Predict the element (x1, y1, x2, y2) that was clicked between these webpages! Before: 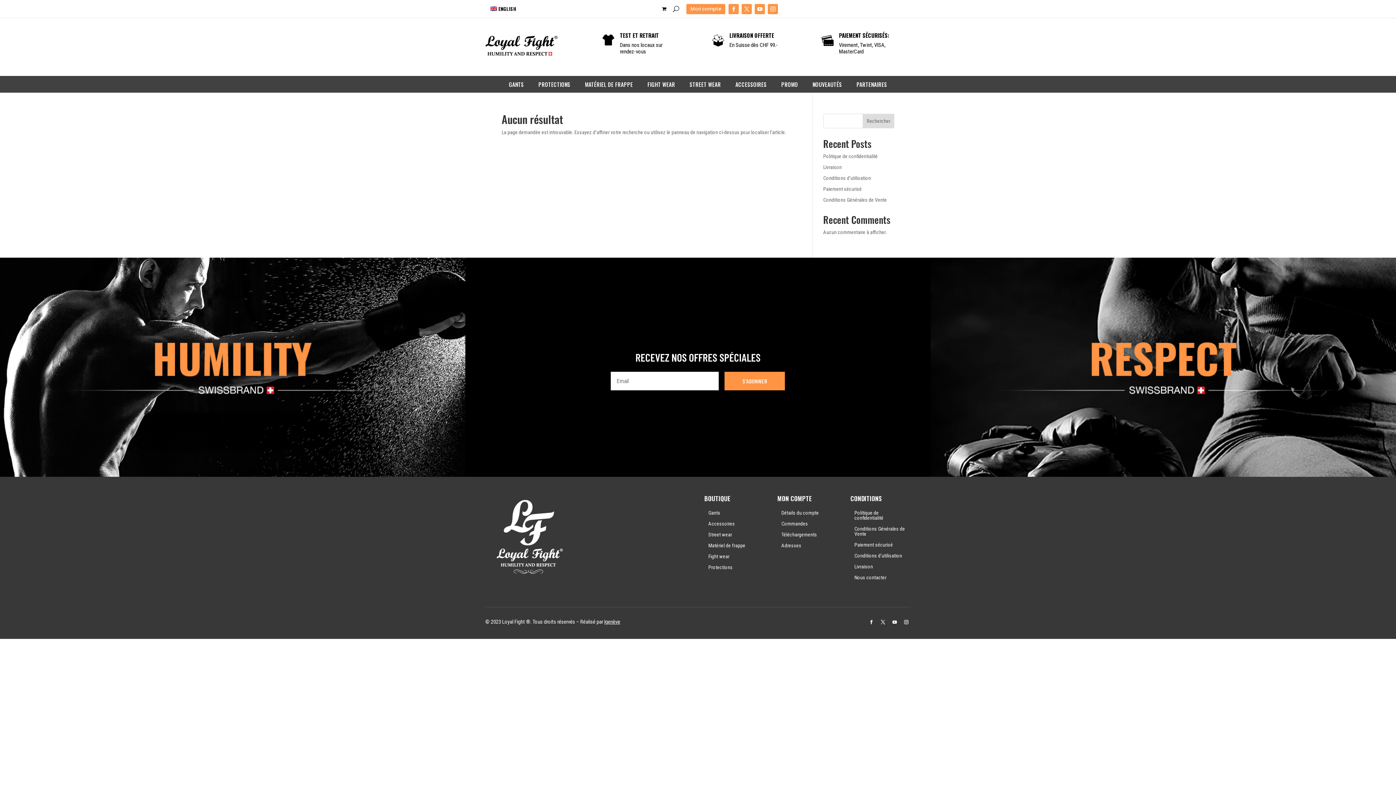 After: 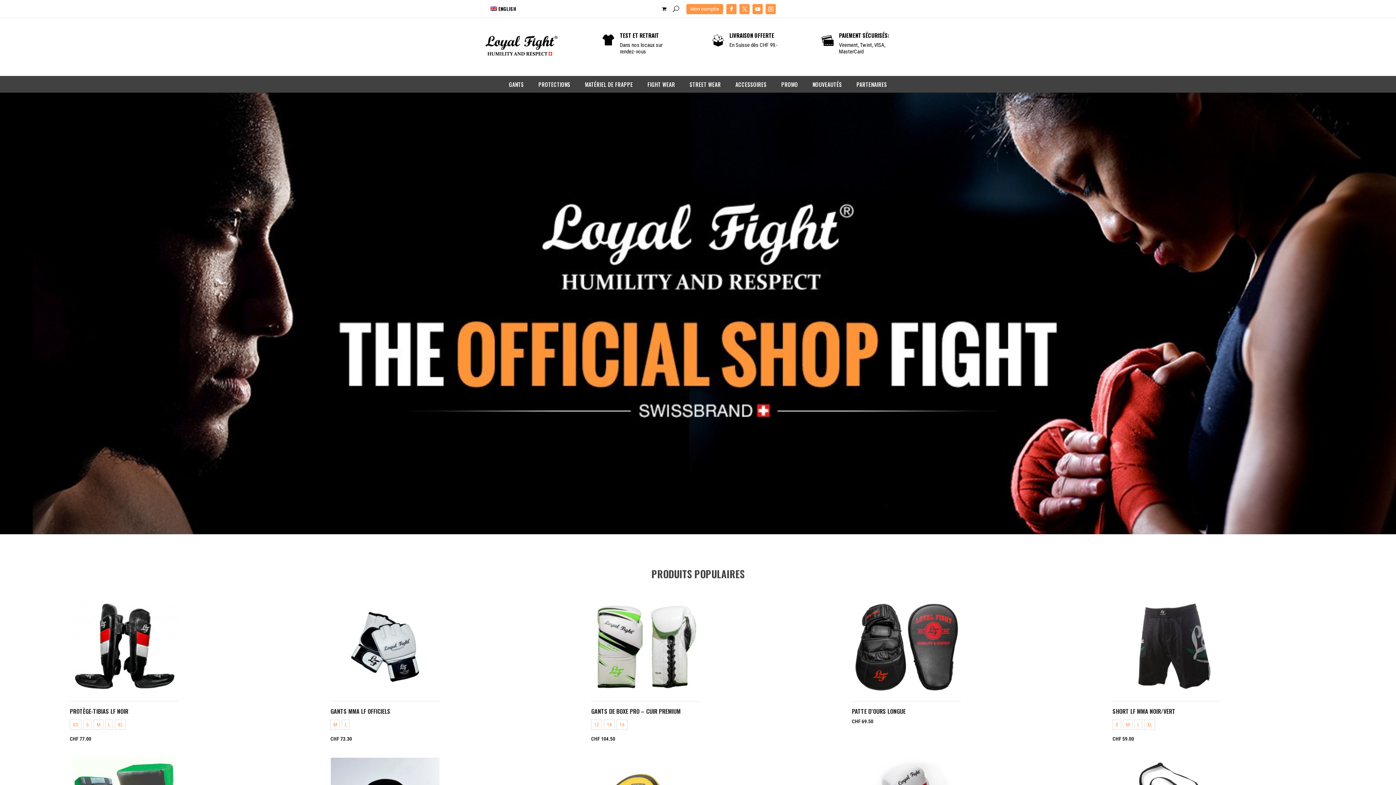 Action: bbox: (662, 6, 667, 11)